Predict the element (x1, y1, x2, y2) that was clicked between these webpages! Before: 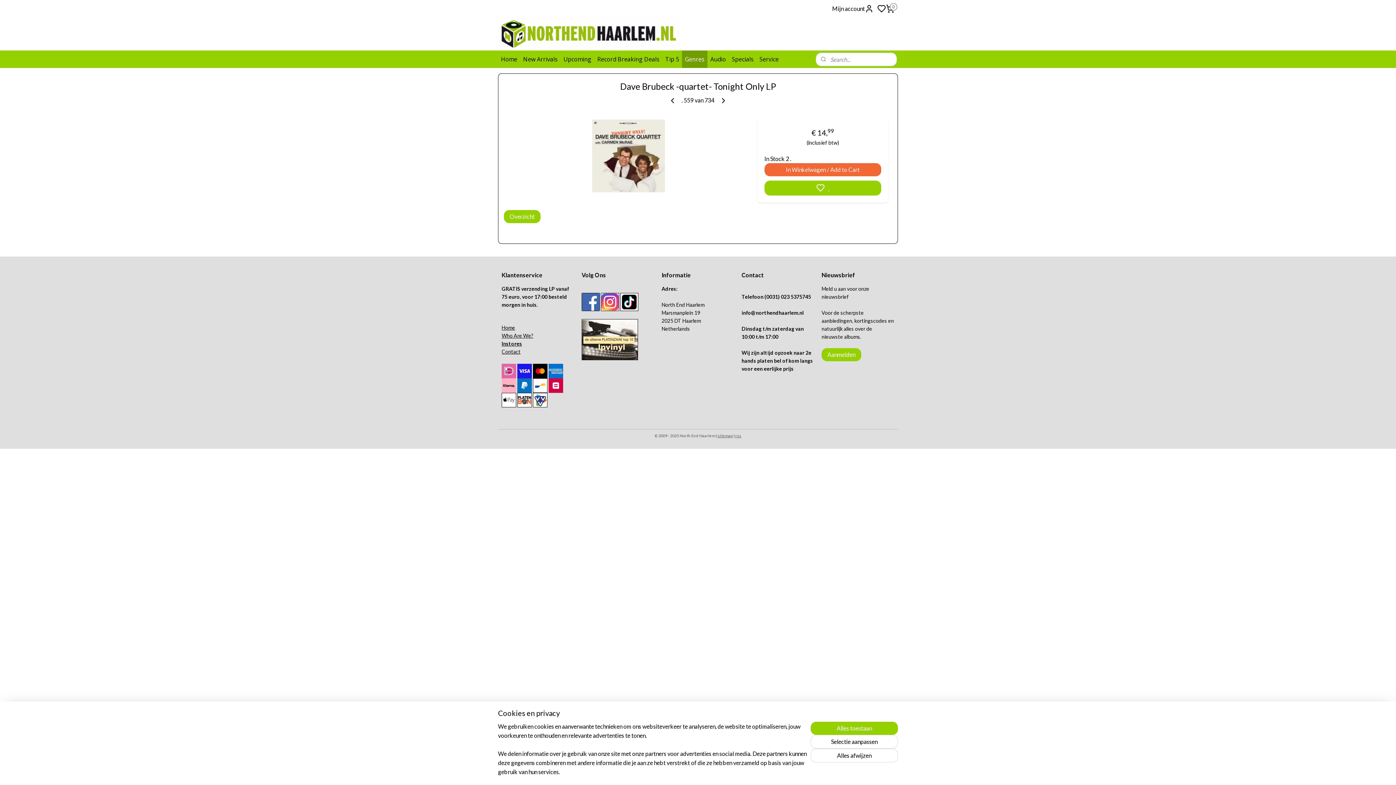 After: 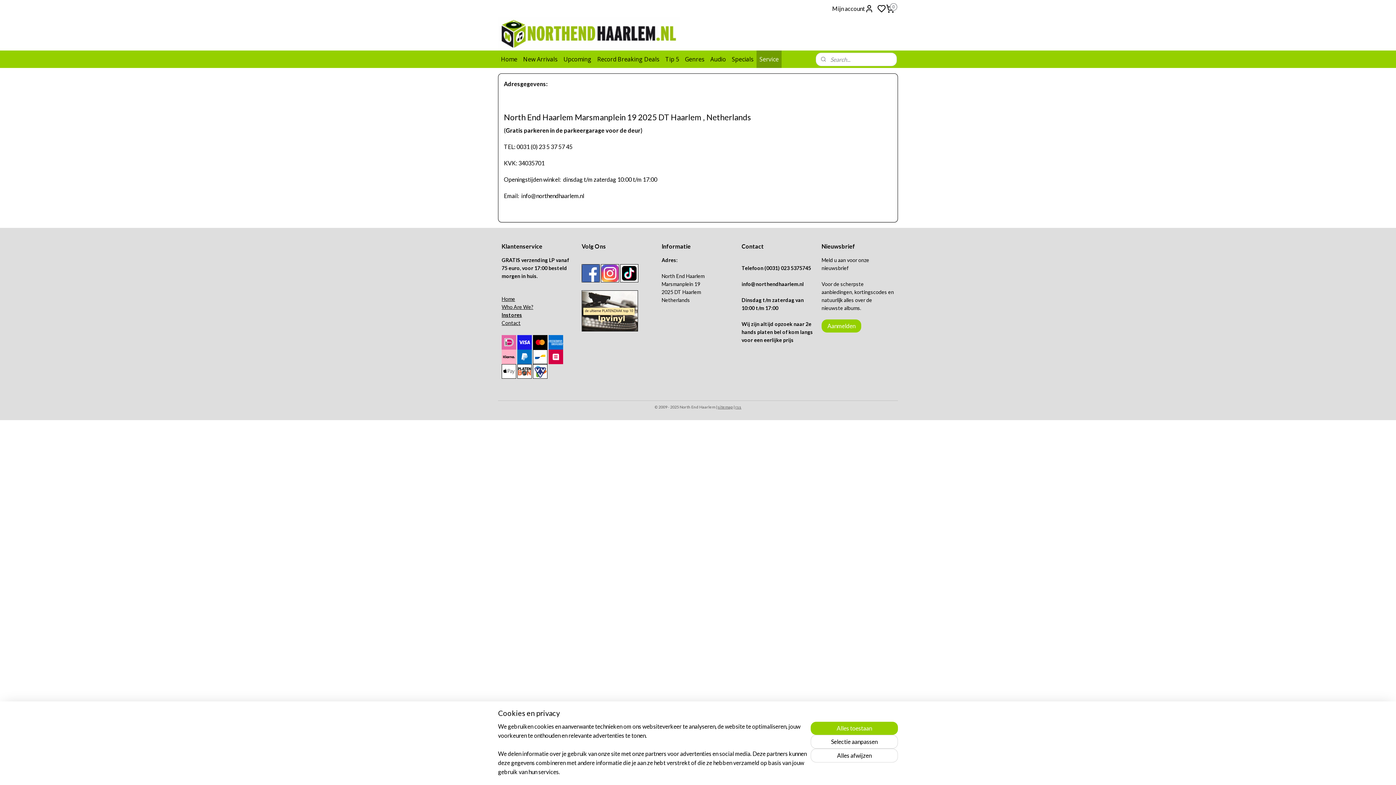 Action: label: Contact bbox: (501, 348, 520, 355)